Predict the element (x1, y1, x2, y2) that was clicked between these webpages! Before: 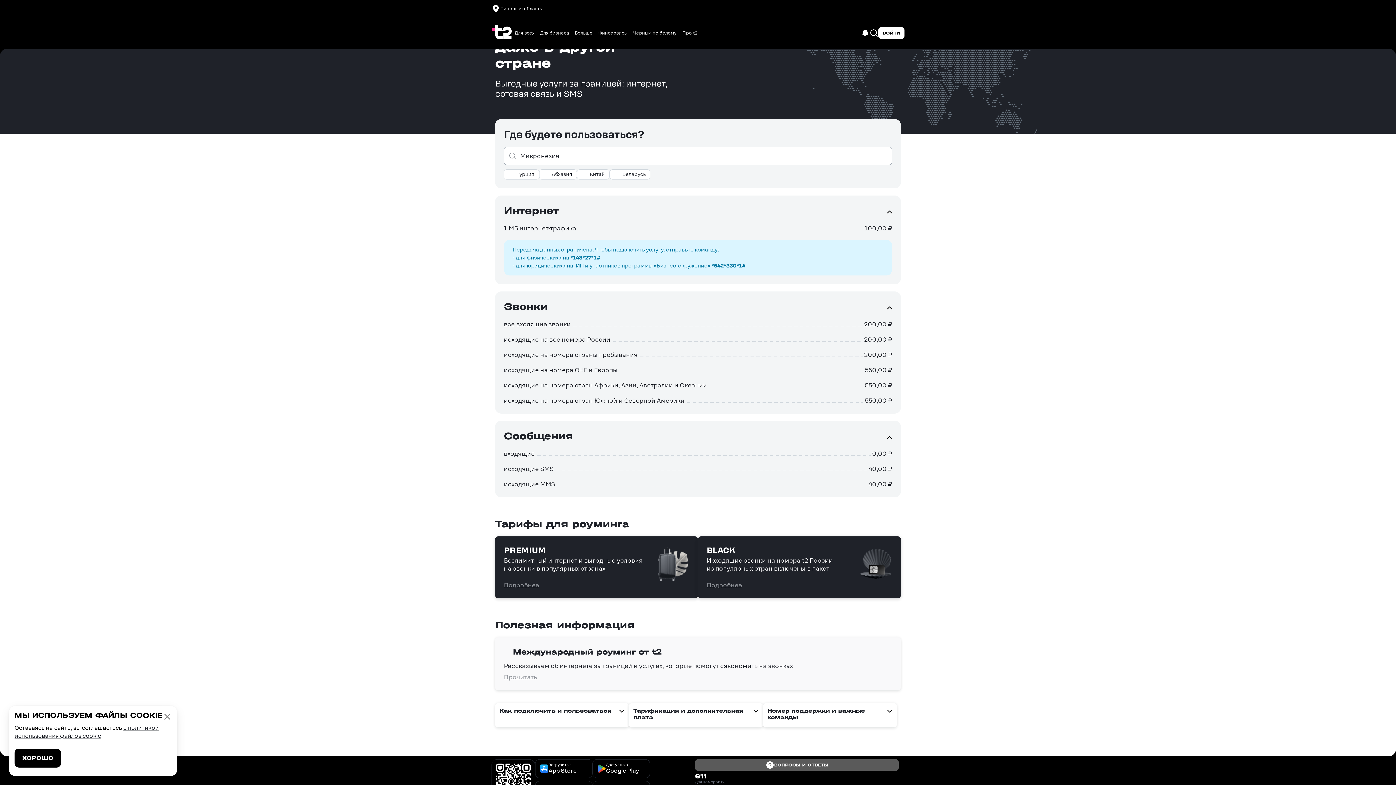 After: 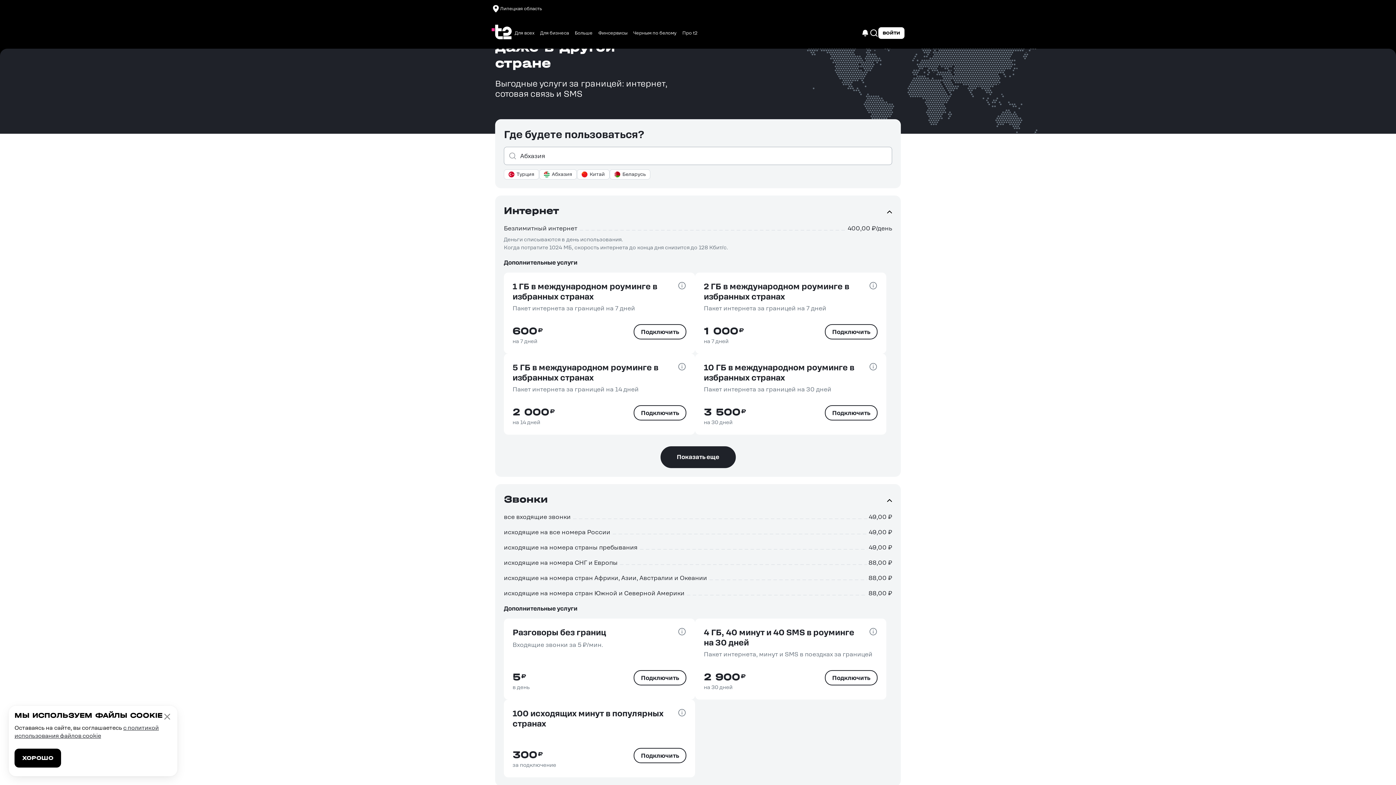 Action: label: Абхазия bbox: (539, 169, 577, 179)